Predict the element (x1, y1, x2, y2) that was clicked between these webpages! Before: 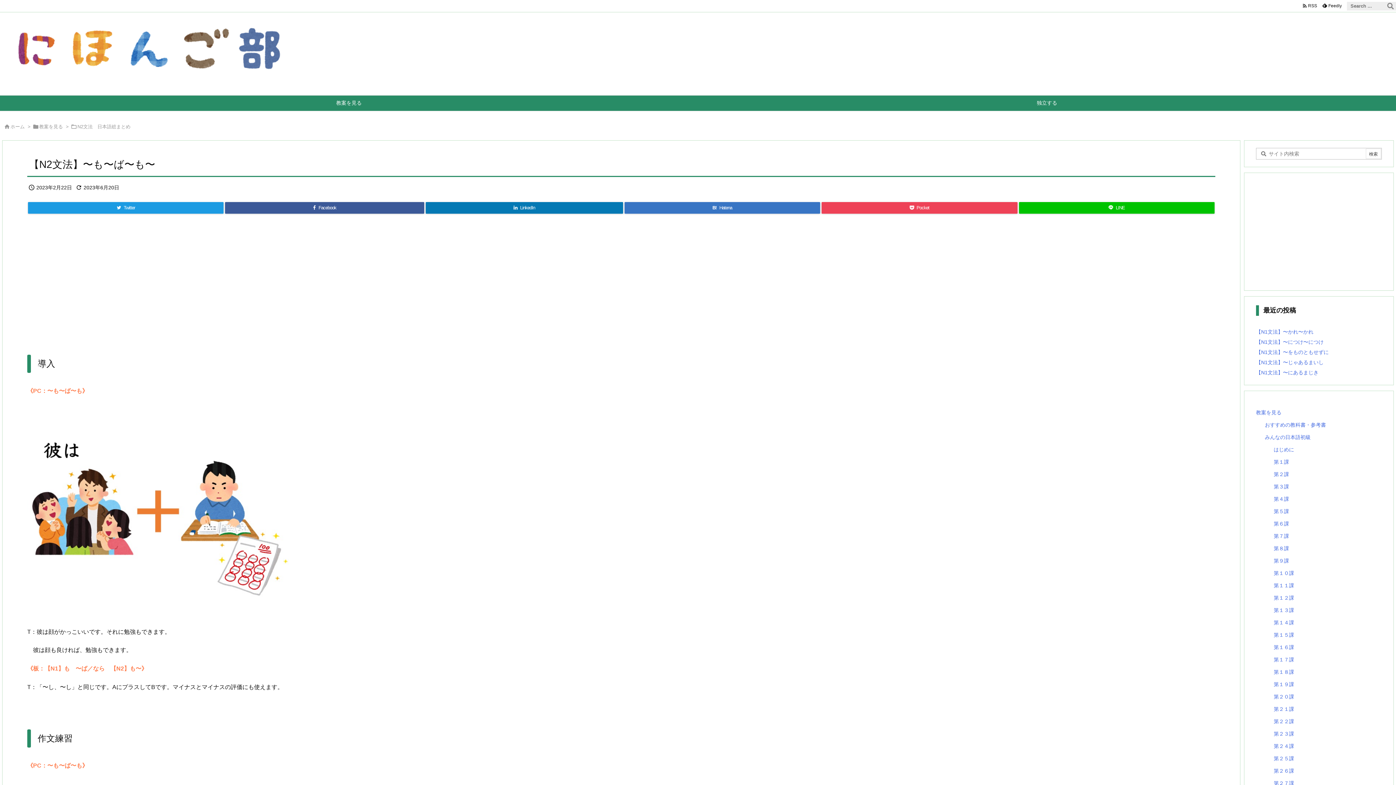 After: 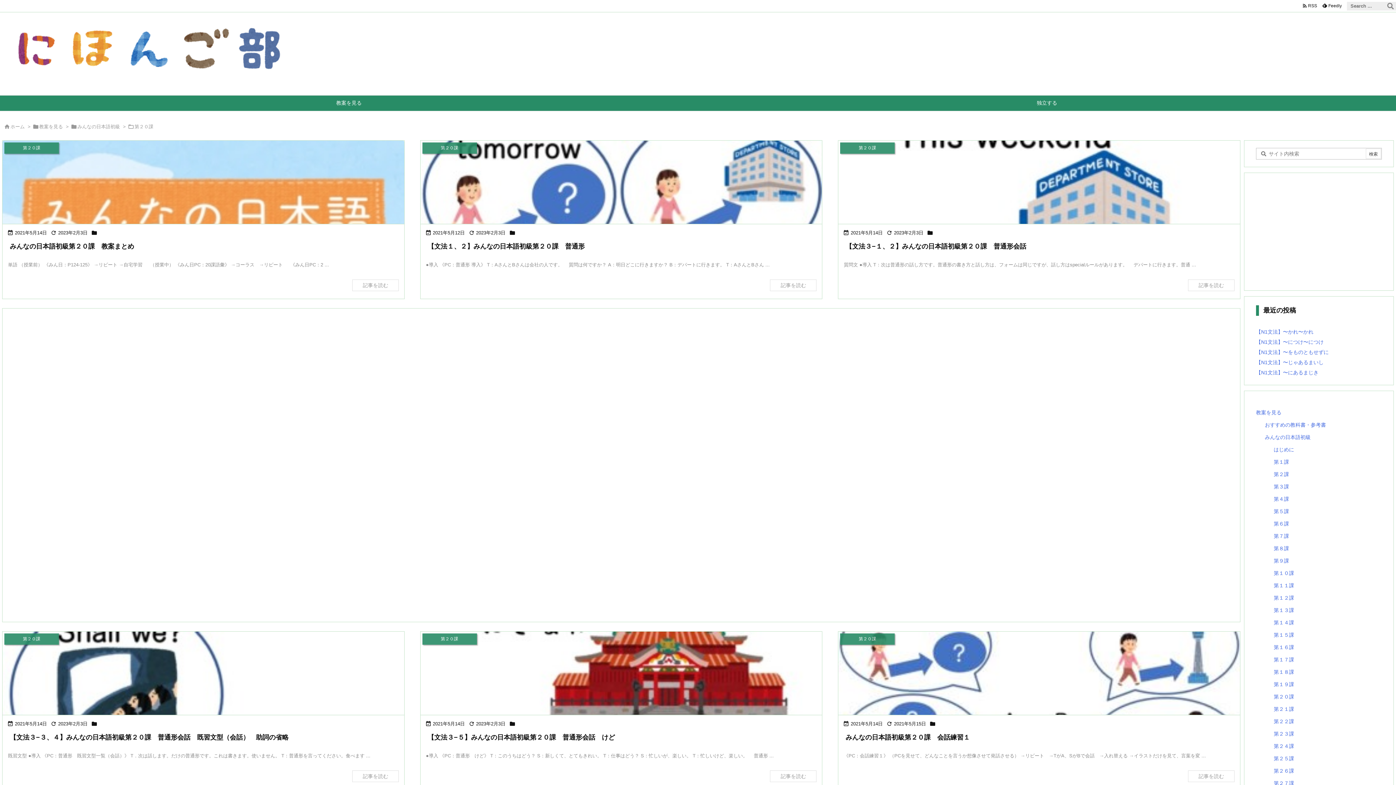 Action: bbox: (1274, 691, 1376, 703) label: 第２０課